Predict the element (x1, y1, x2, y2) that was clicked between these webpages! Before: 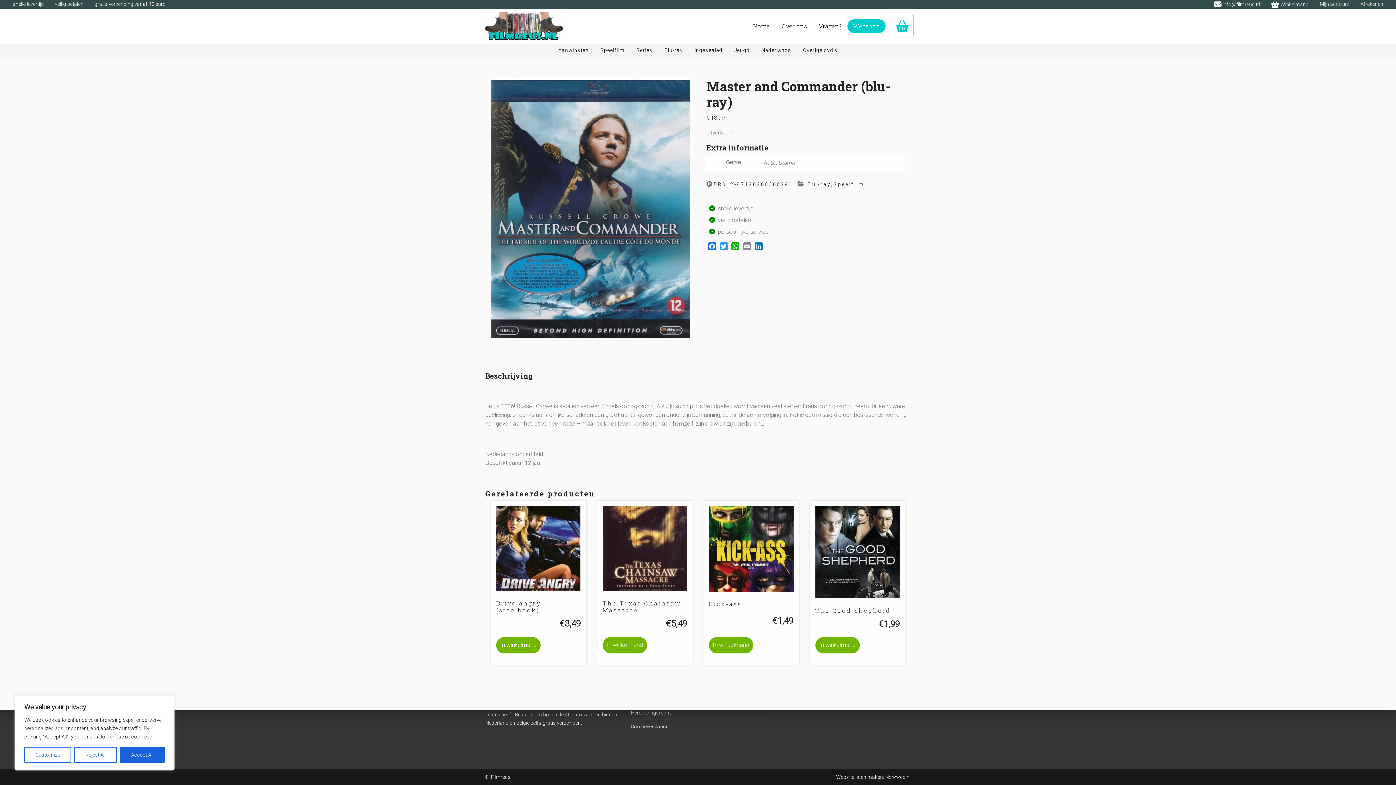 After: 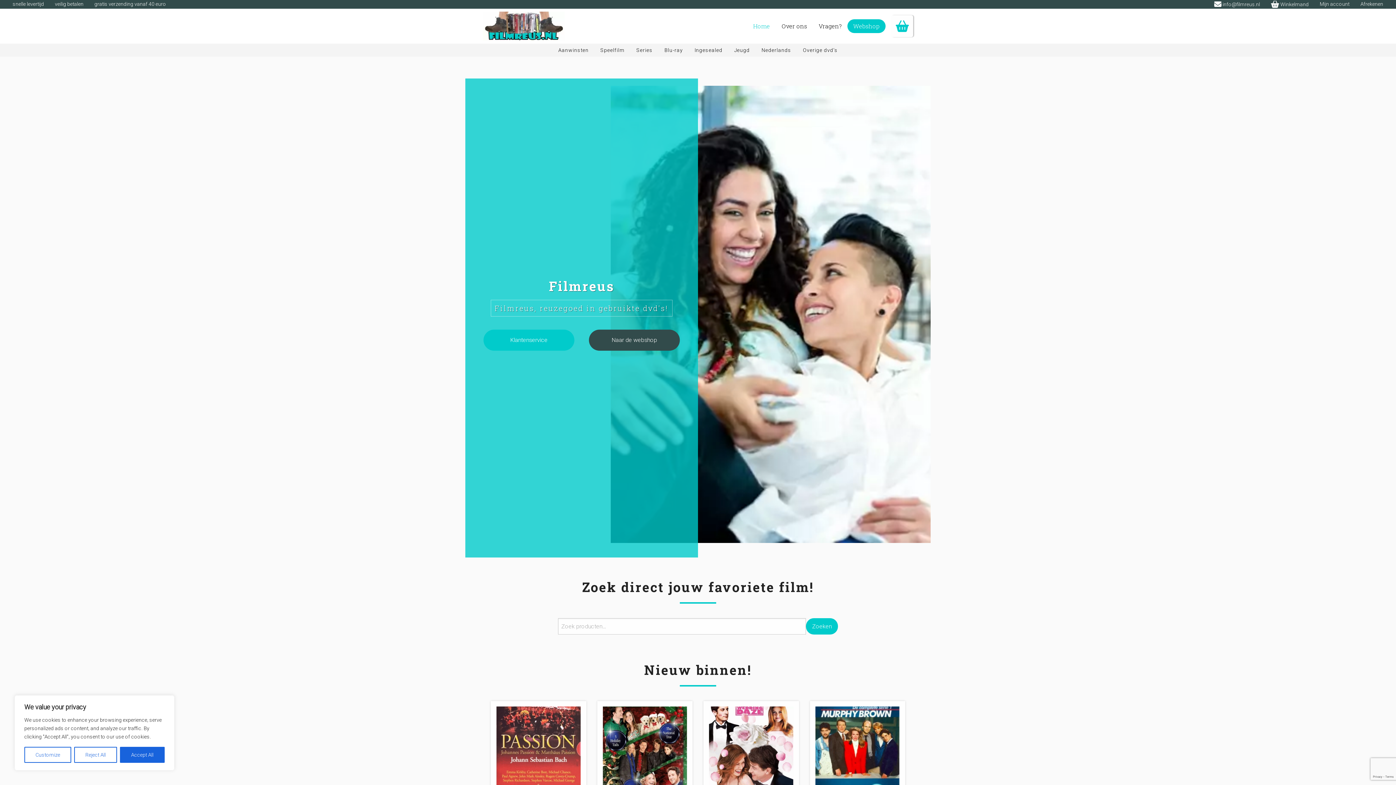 Action: bbox: (747, 19, 776, 33) label: Home